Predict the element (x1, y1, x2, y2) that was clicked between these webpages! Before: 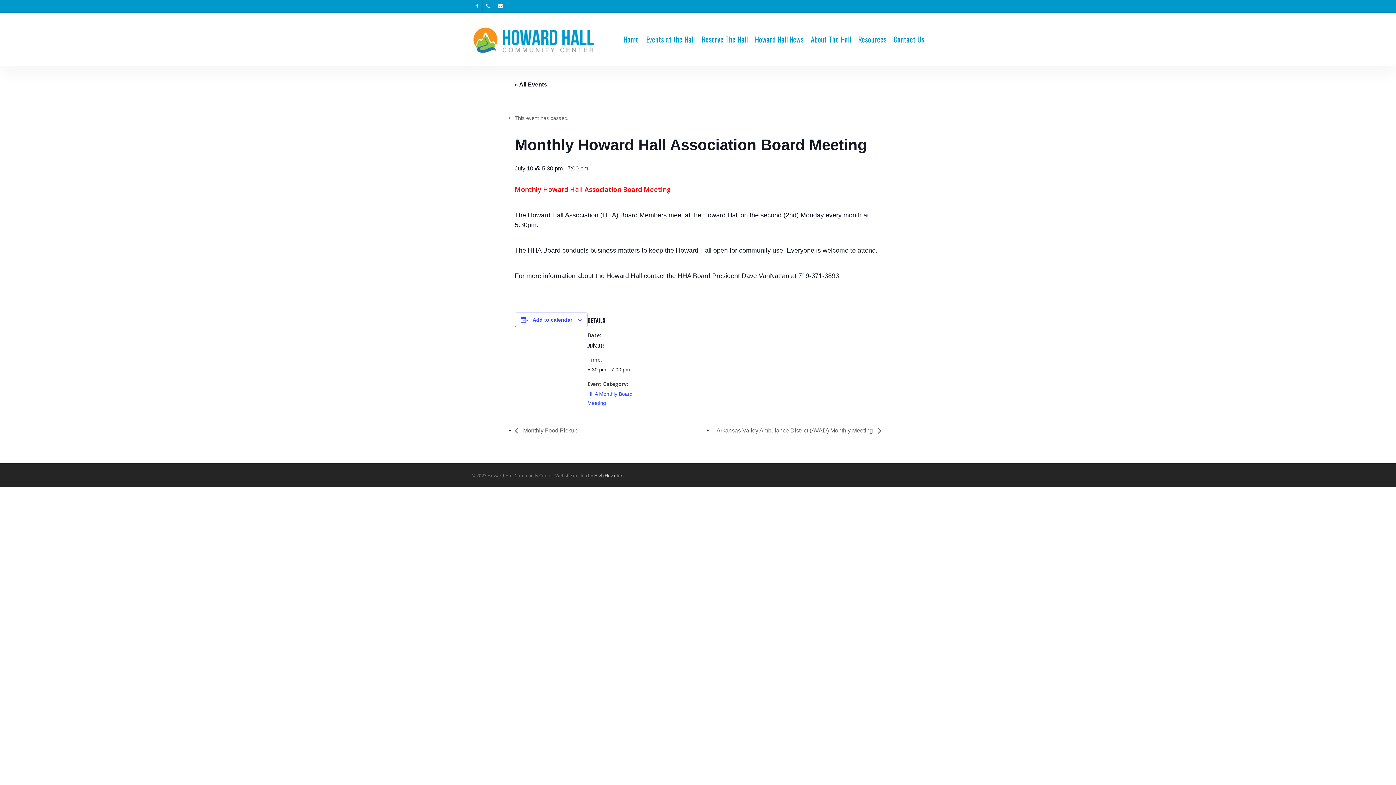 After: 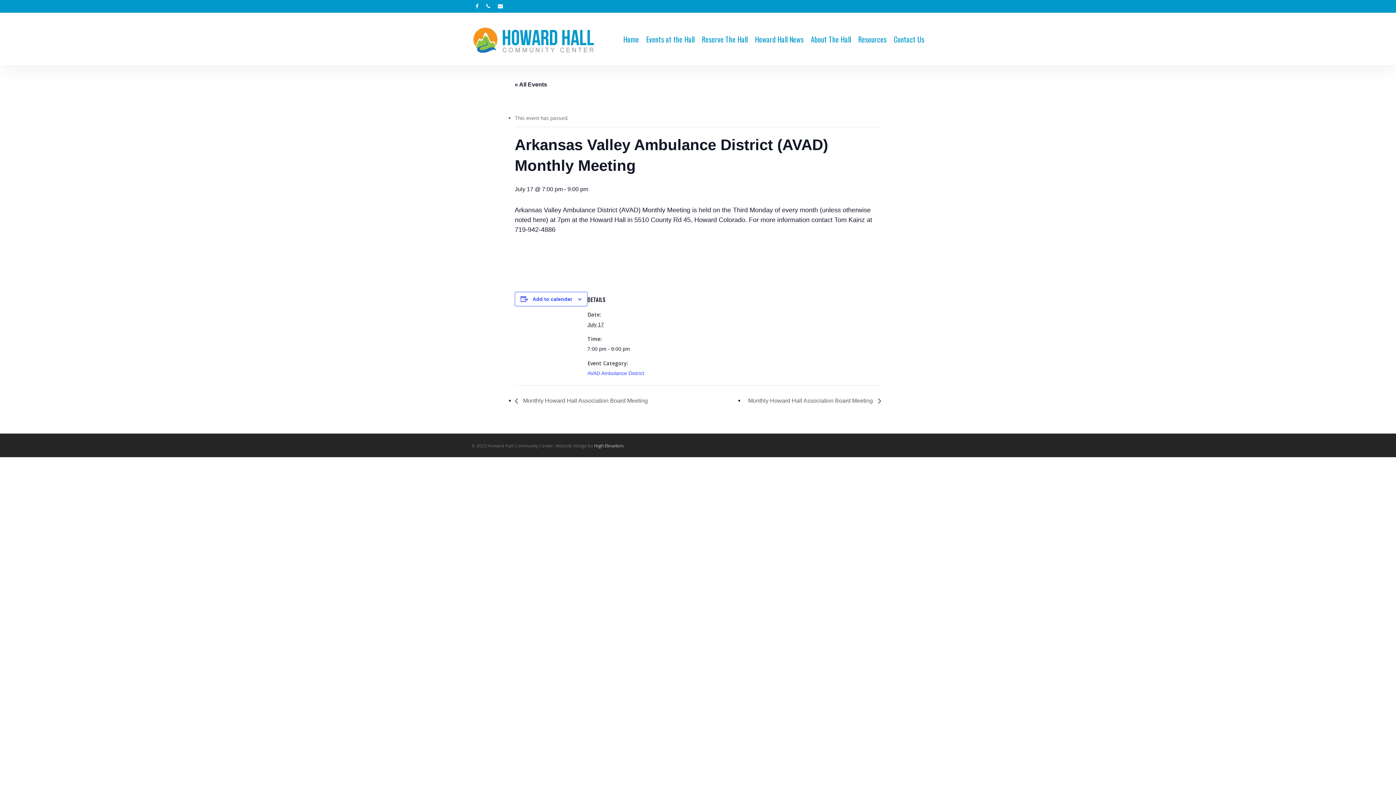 Action: label: Arkansas Valley Ambulance District (AVAD) Monthly Meeting  bbox: (712, 427, 881, 433)